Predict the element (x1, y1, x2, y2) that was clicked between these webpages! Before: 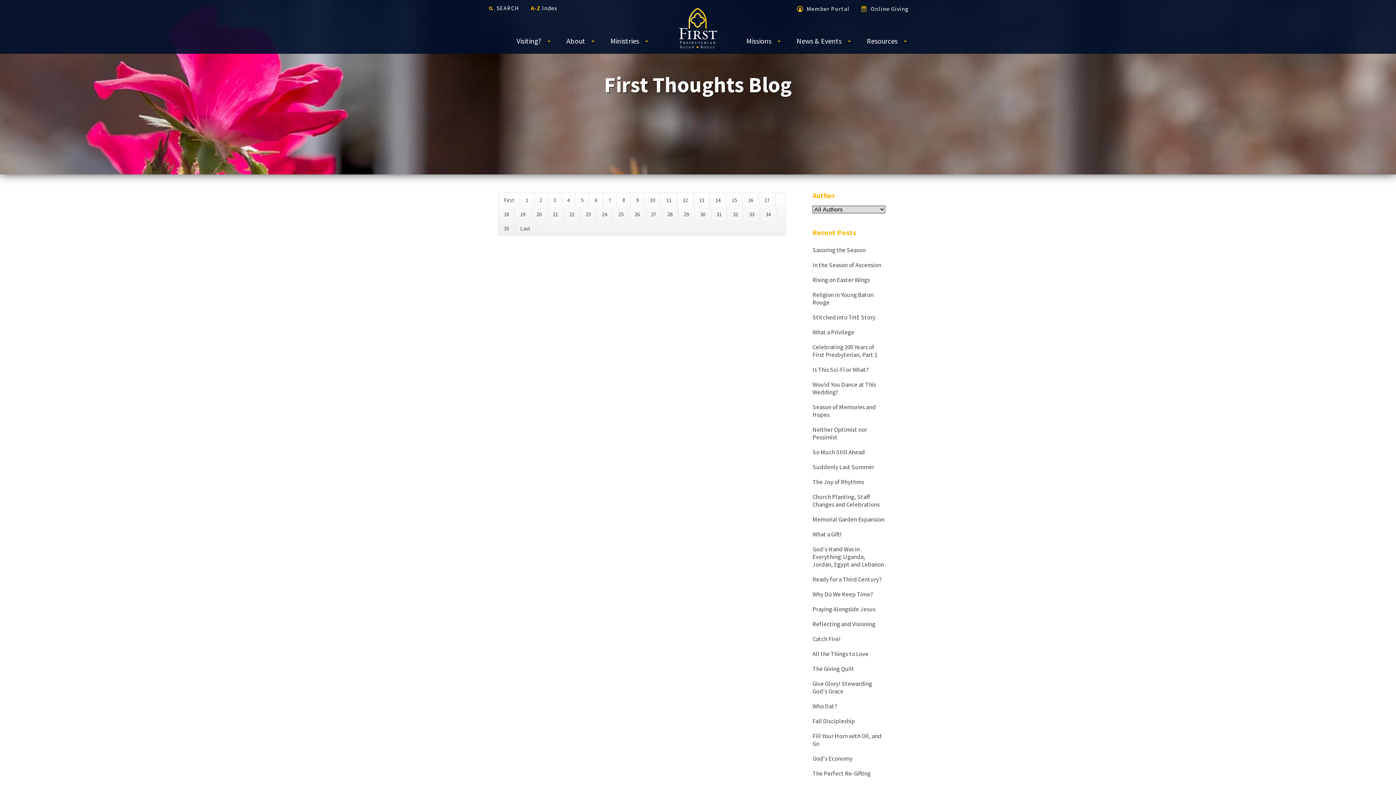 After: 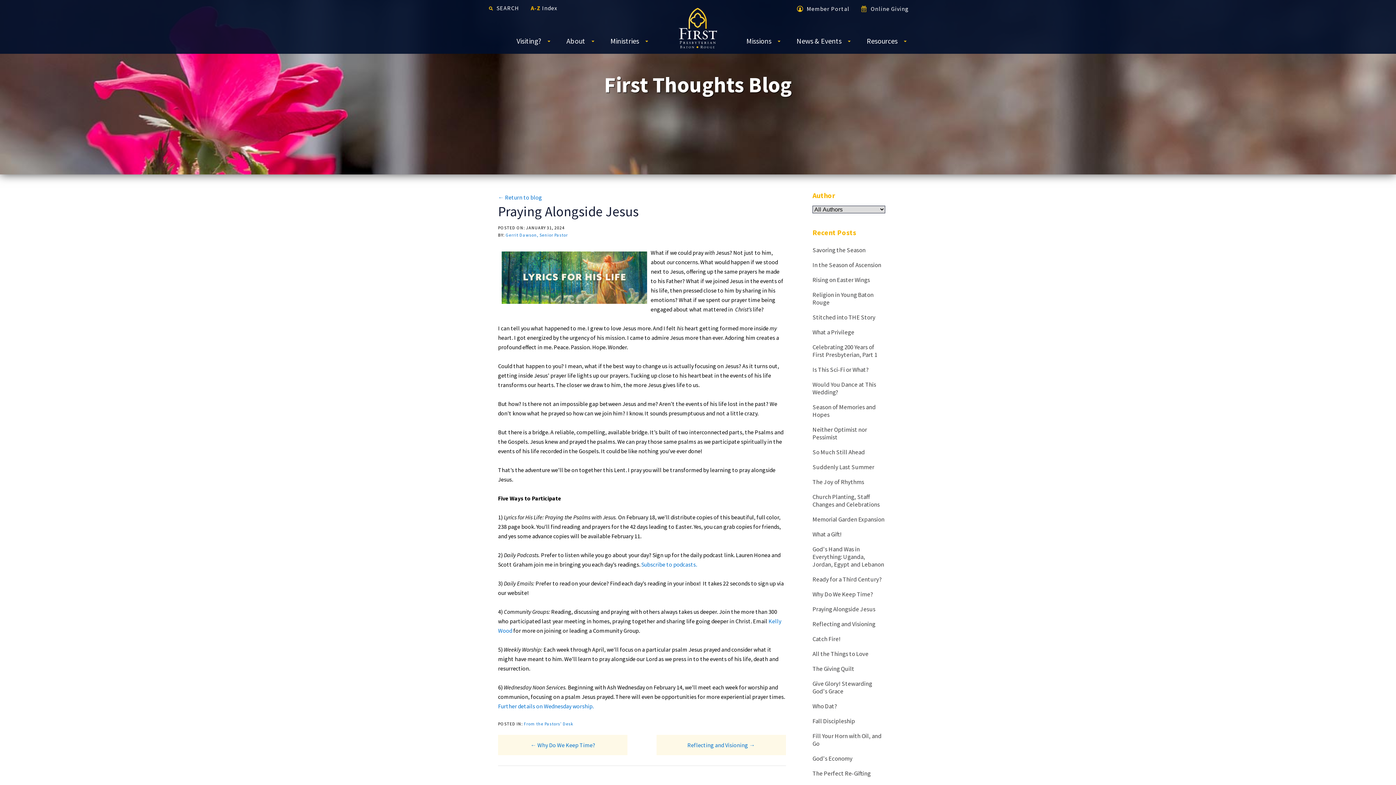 Action: label: Praying Alongside Jesus bbox: (805, 602, 890, 617)